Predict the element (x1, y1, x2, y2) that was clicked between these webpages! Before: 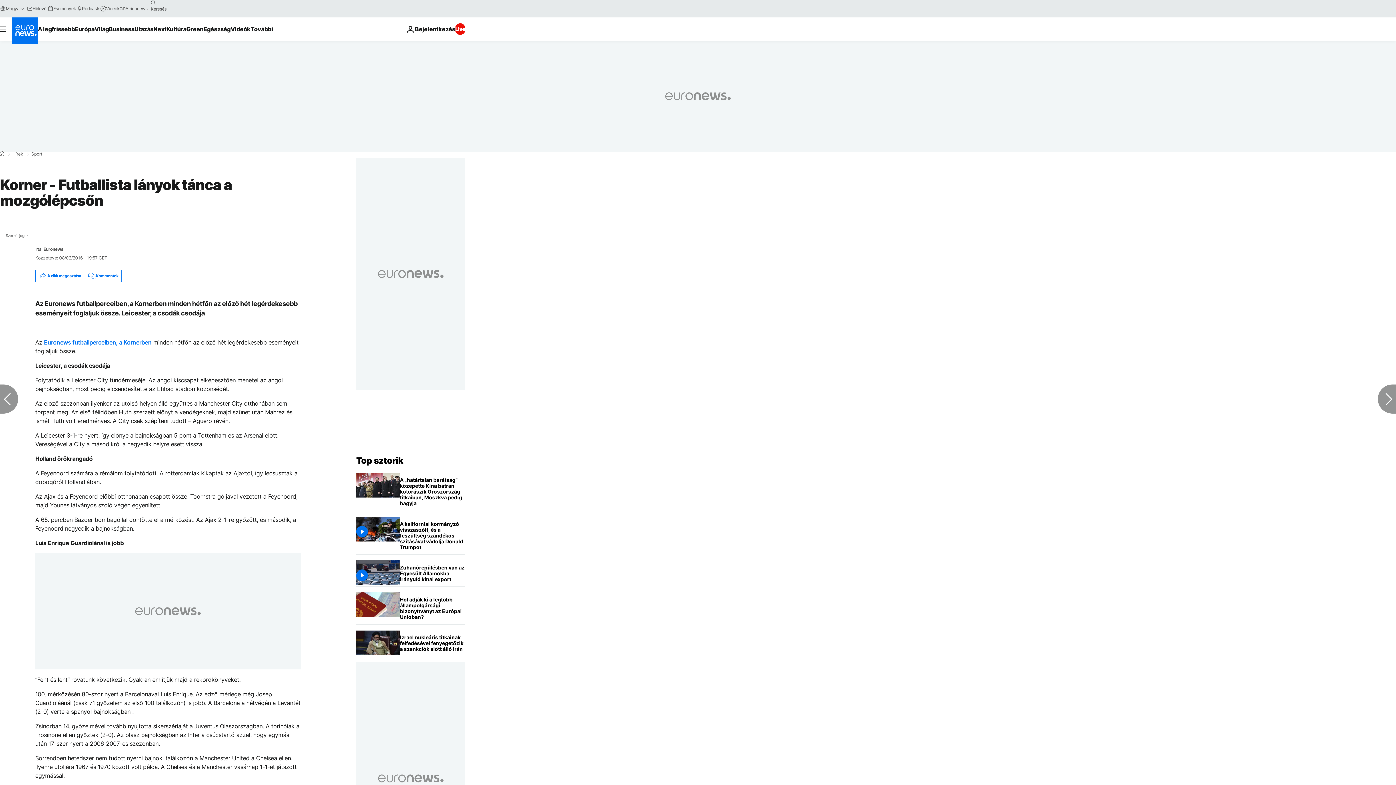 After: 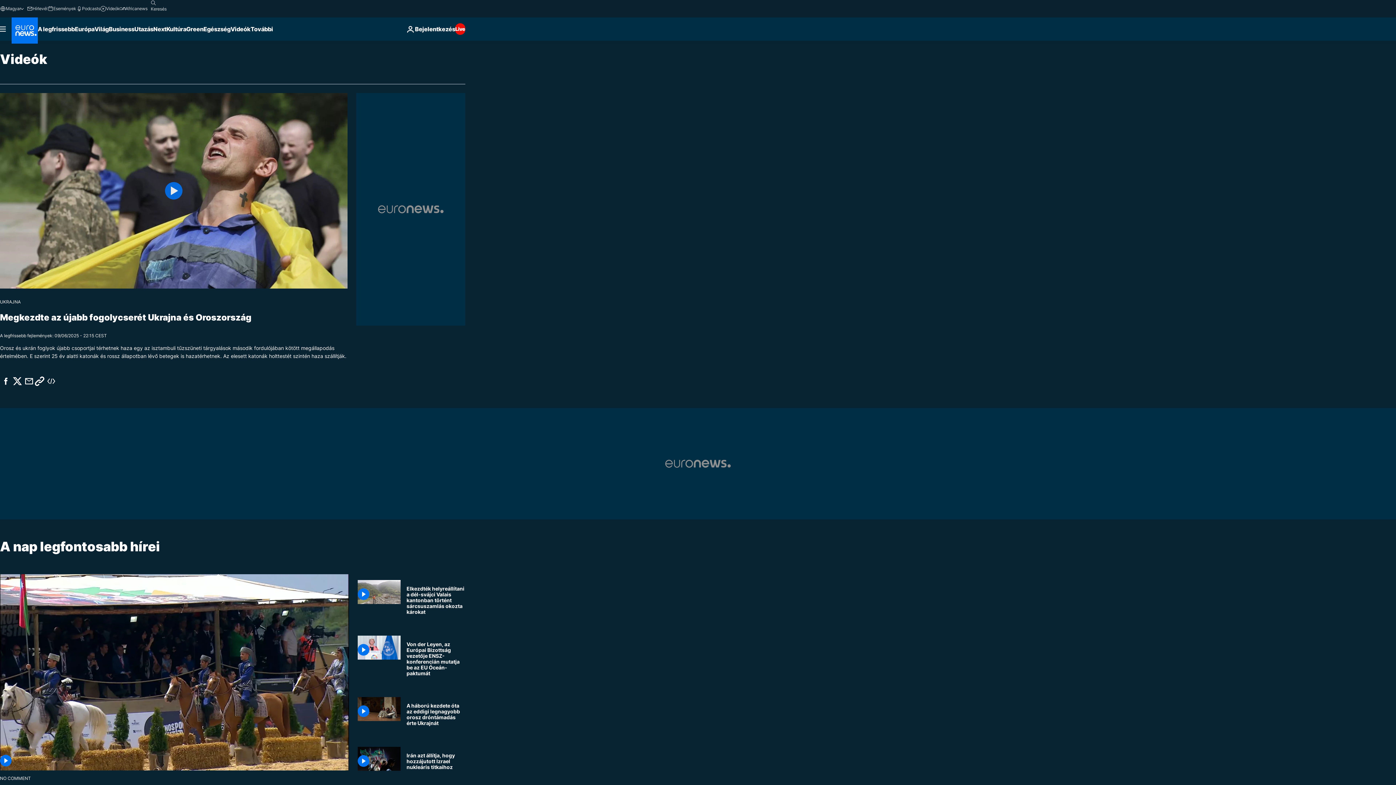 Action: label: Videók bbox: (100, 5, 119, 11)